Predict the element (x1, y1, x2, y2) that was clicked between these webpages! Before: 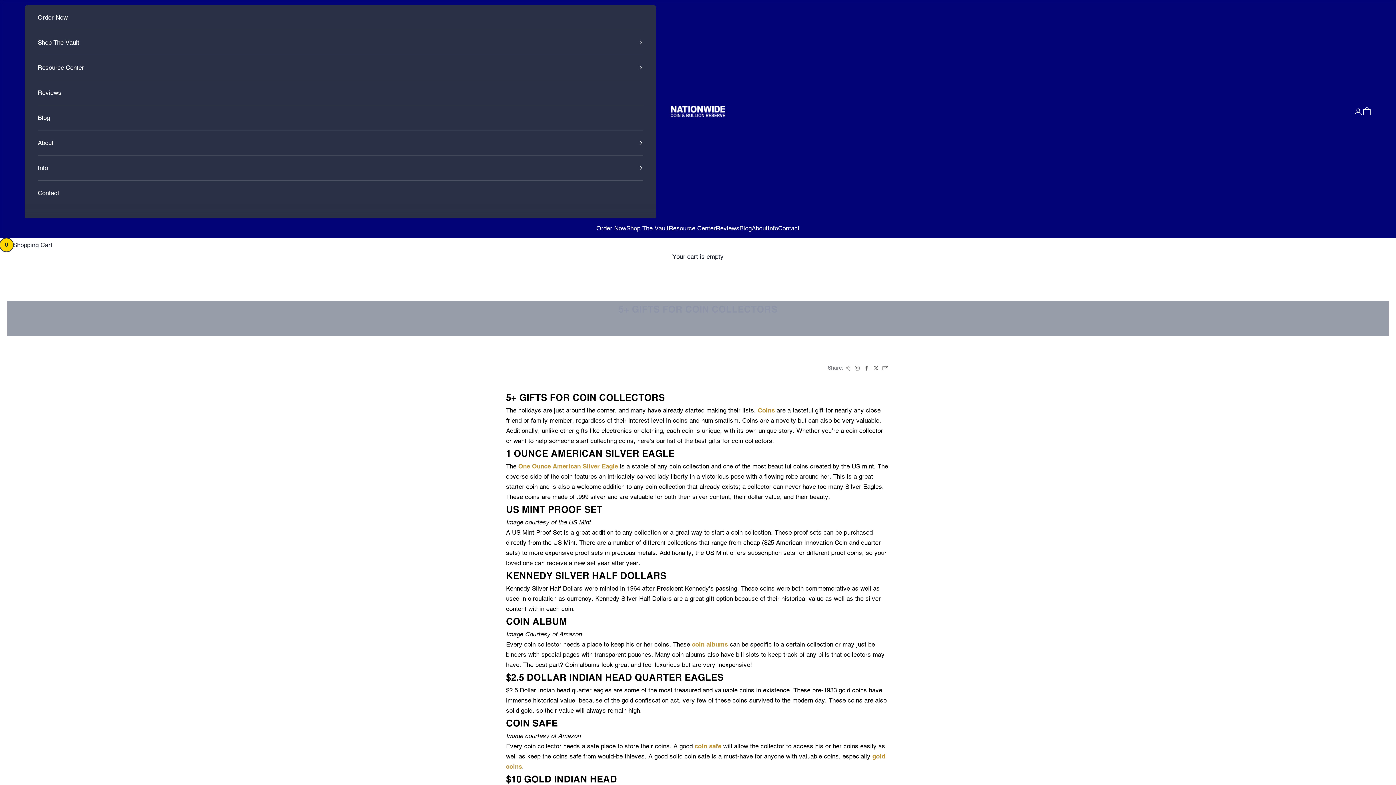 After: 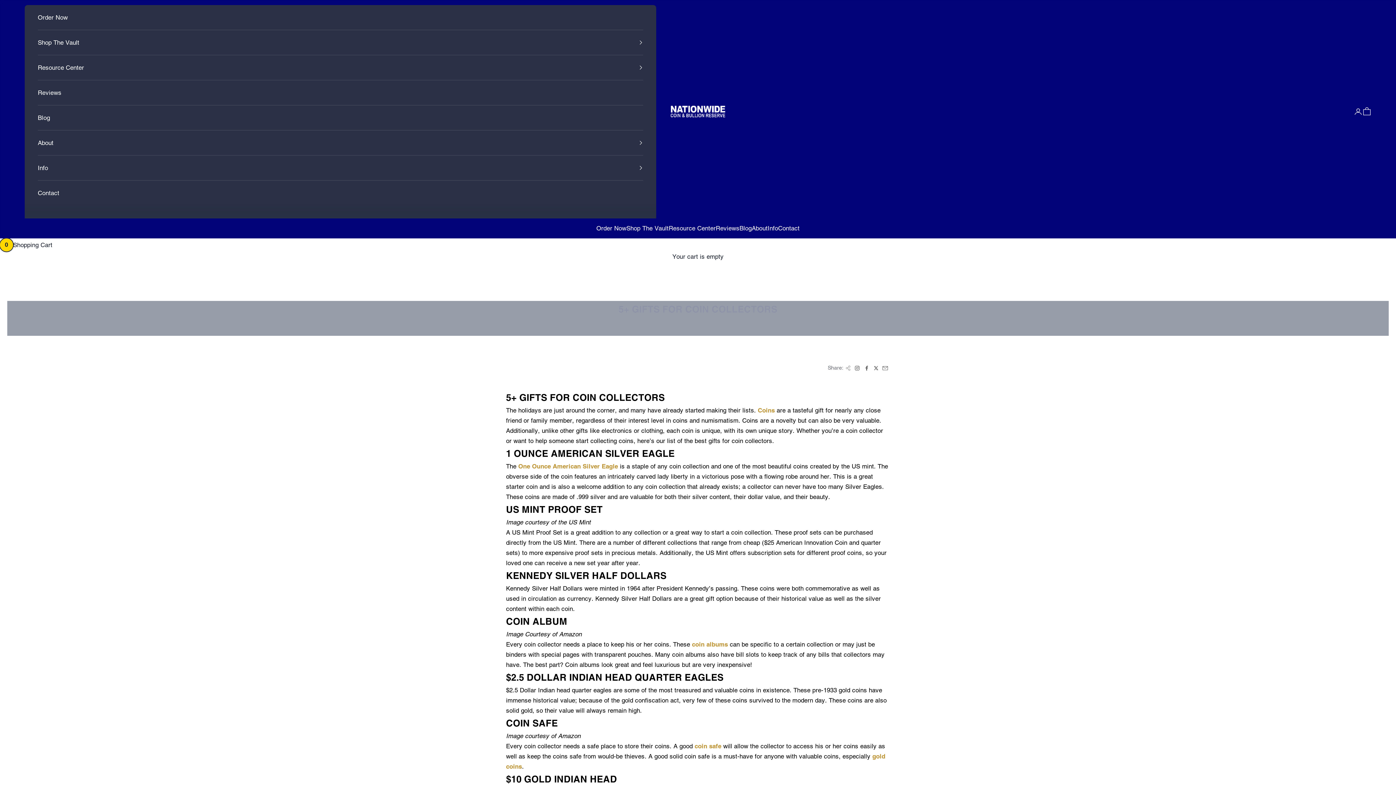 Action: label: Share on Instagram bbox: (854, 365, 860, 371)